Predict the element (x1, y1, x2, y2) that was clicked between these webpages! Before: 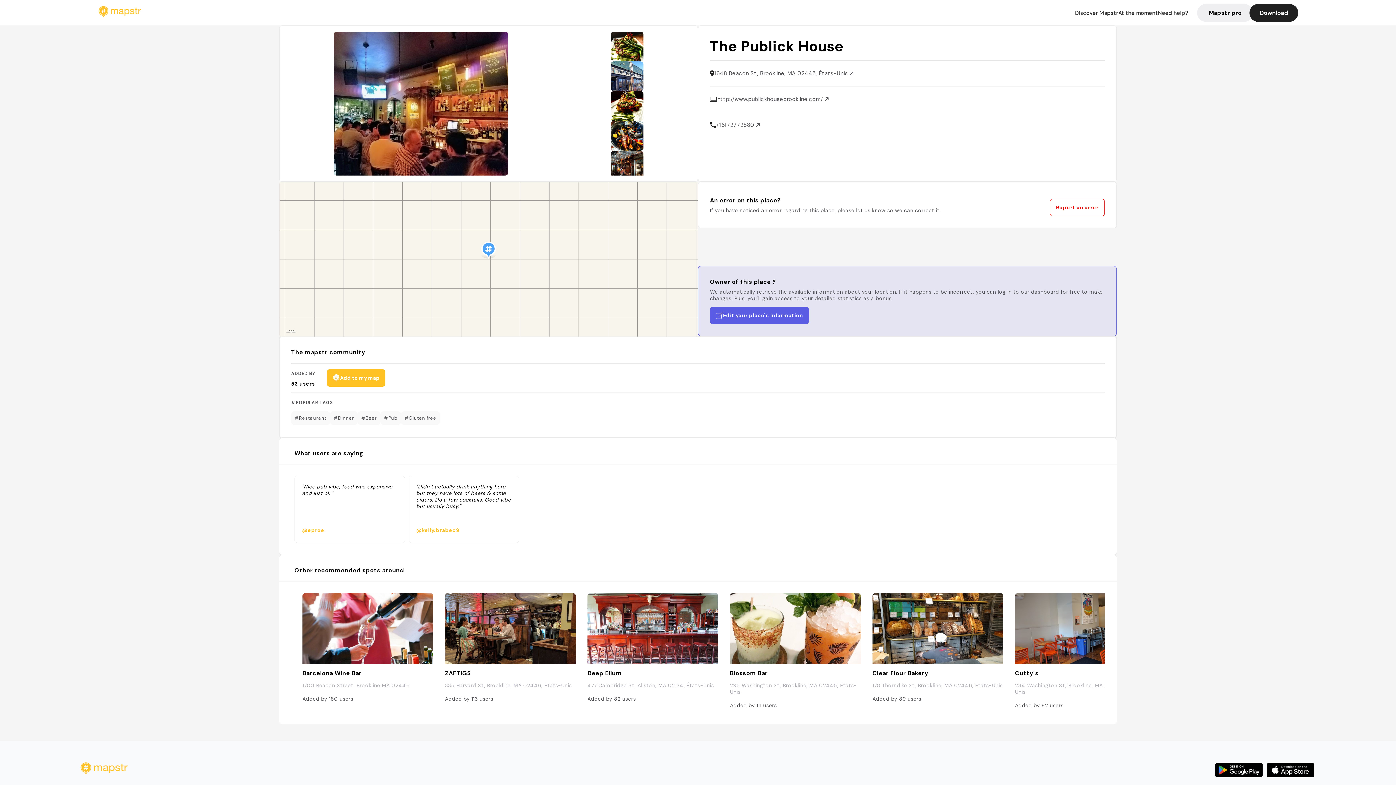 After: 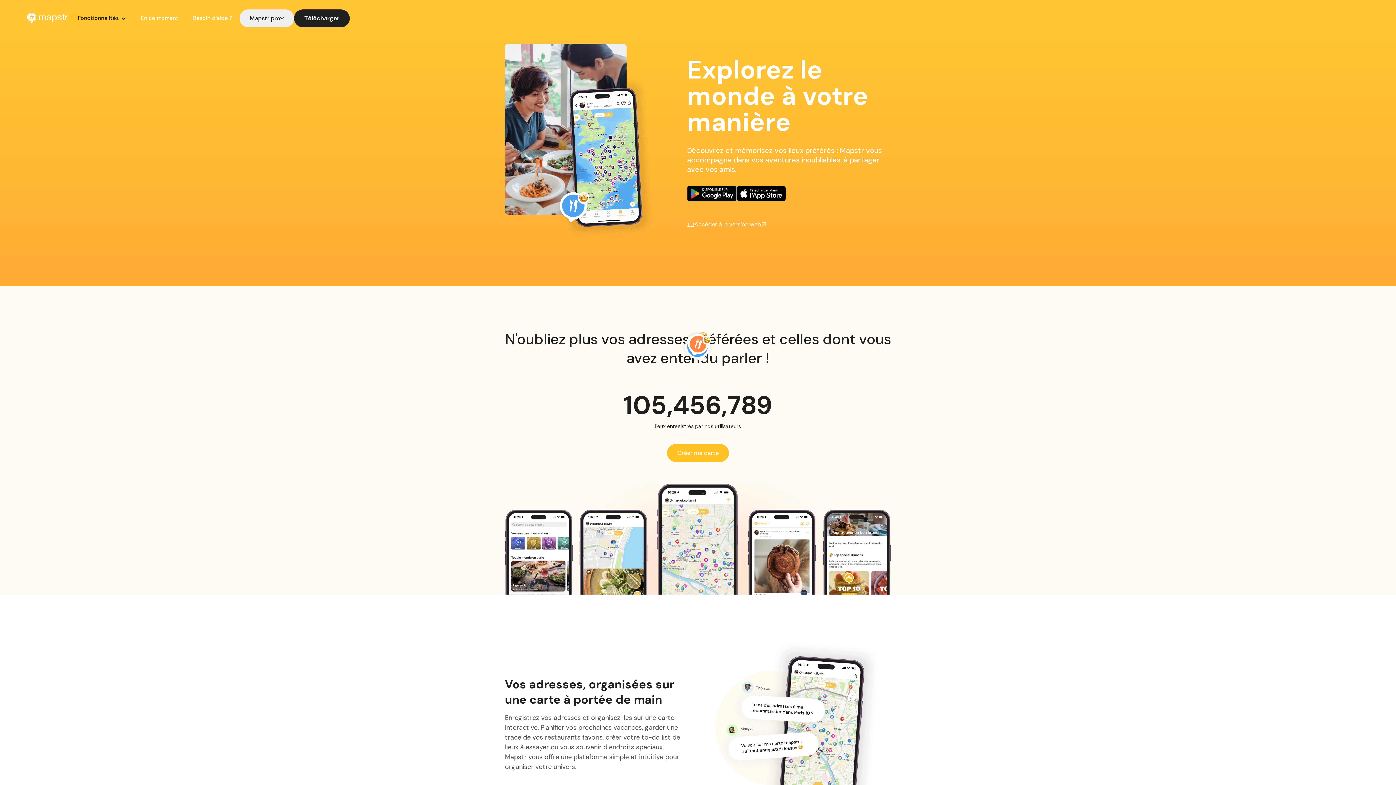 Action: label: Add to my map bbox: (315, 369, 385, 387)